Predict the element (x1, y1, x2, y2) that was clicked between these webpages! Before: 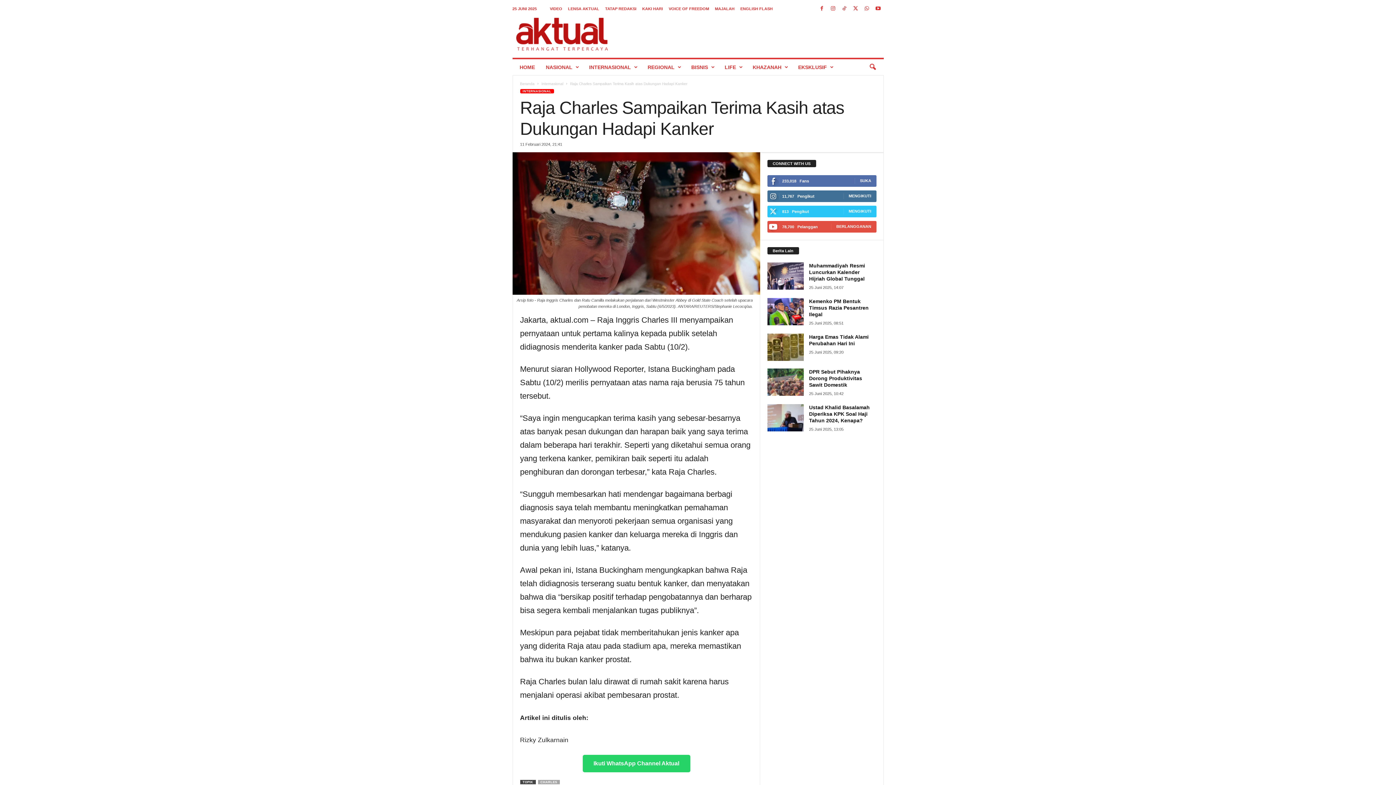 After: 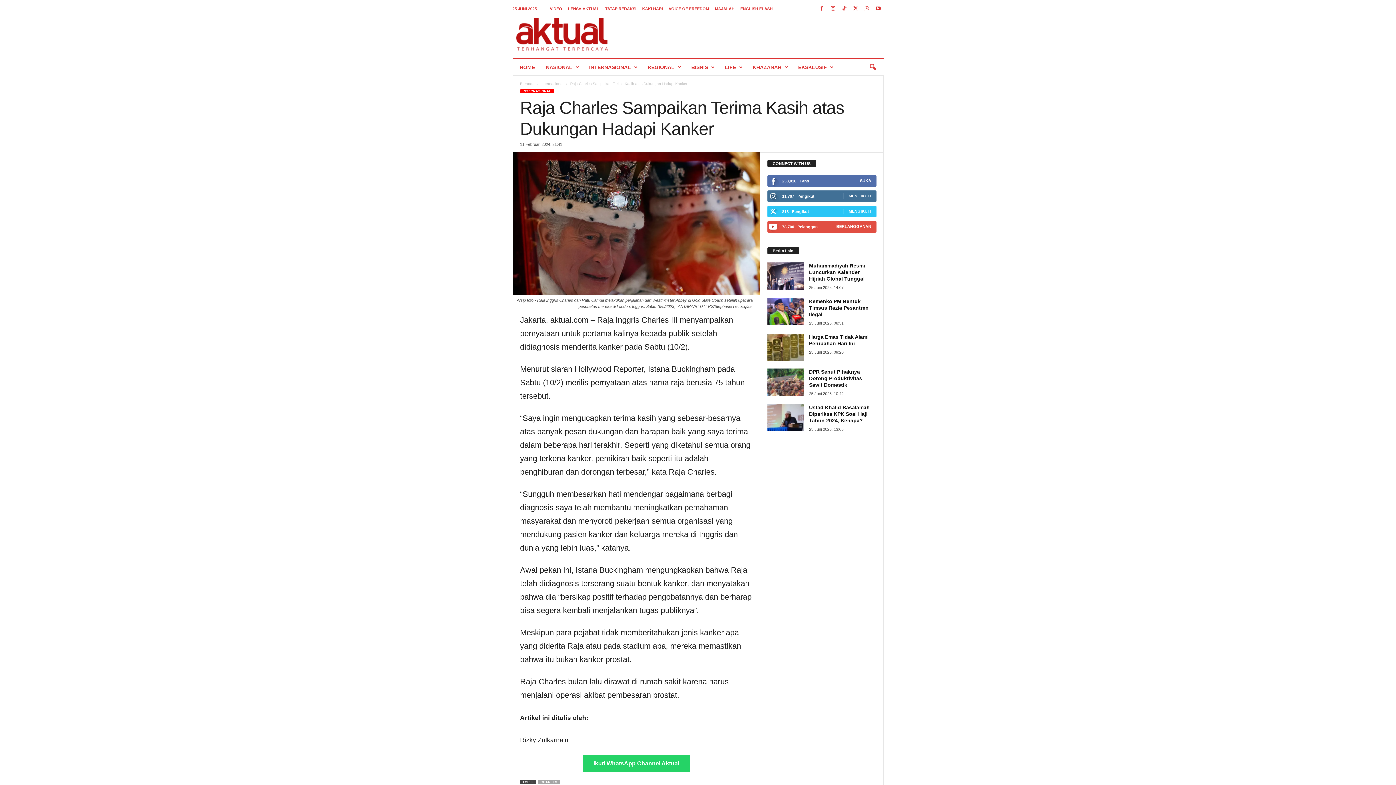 Action: bbox: (862, 3, 871, 14)